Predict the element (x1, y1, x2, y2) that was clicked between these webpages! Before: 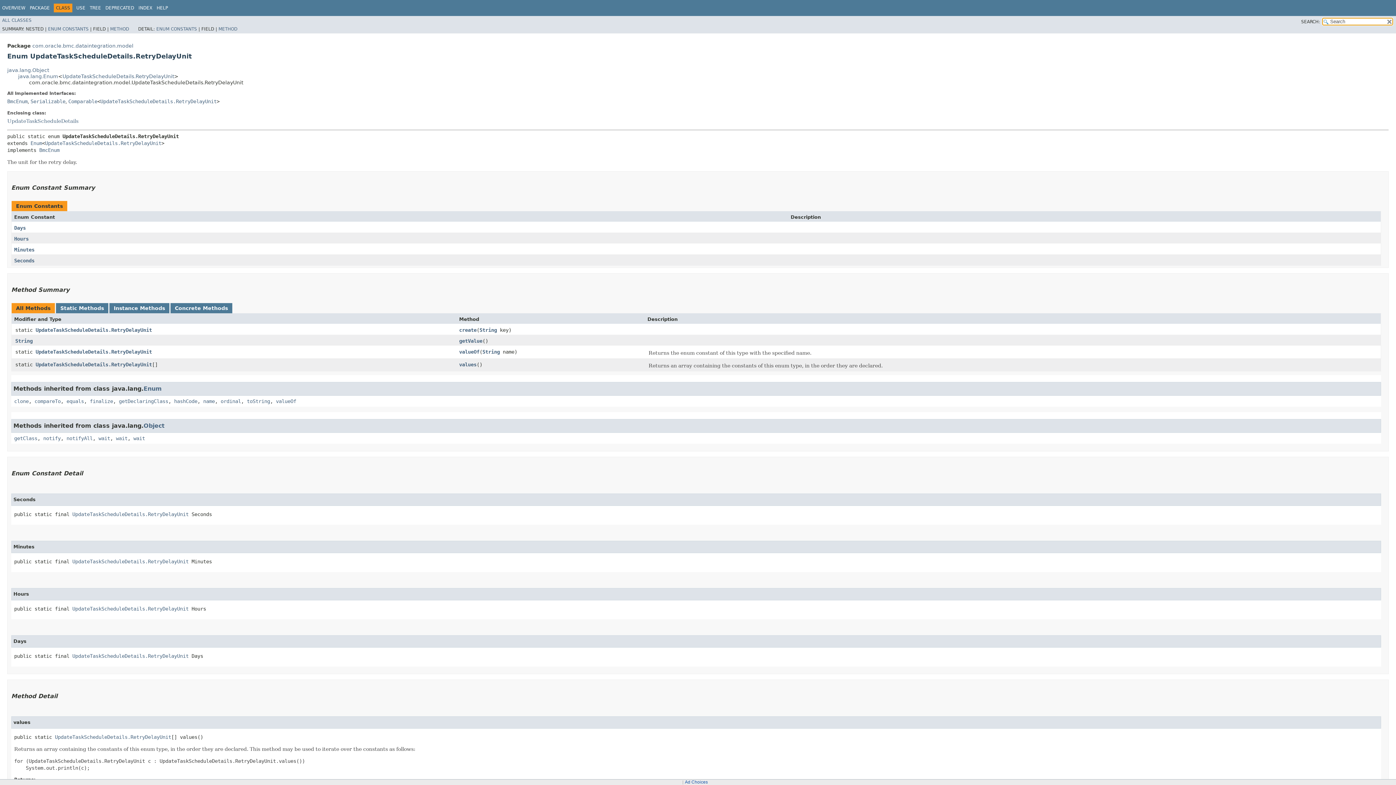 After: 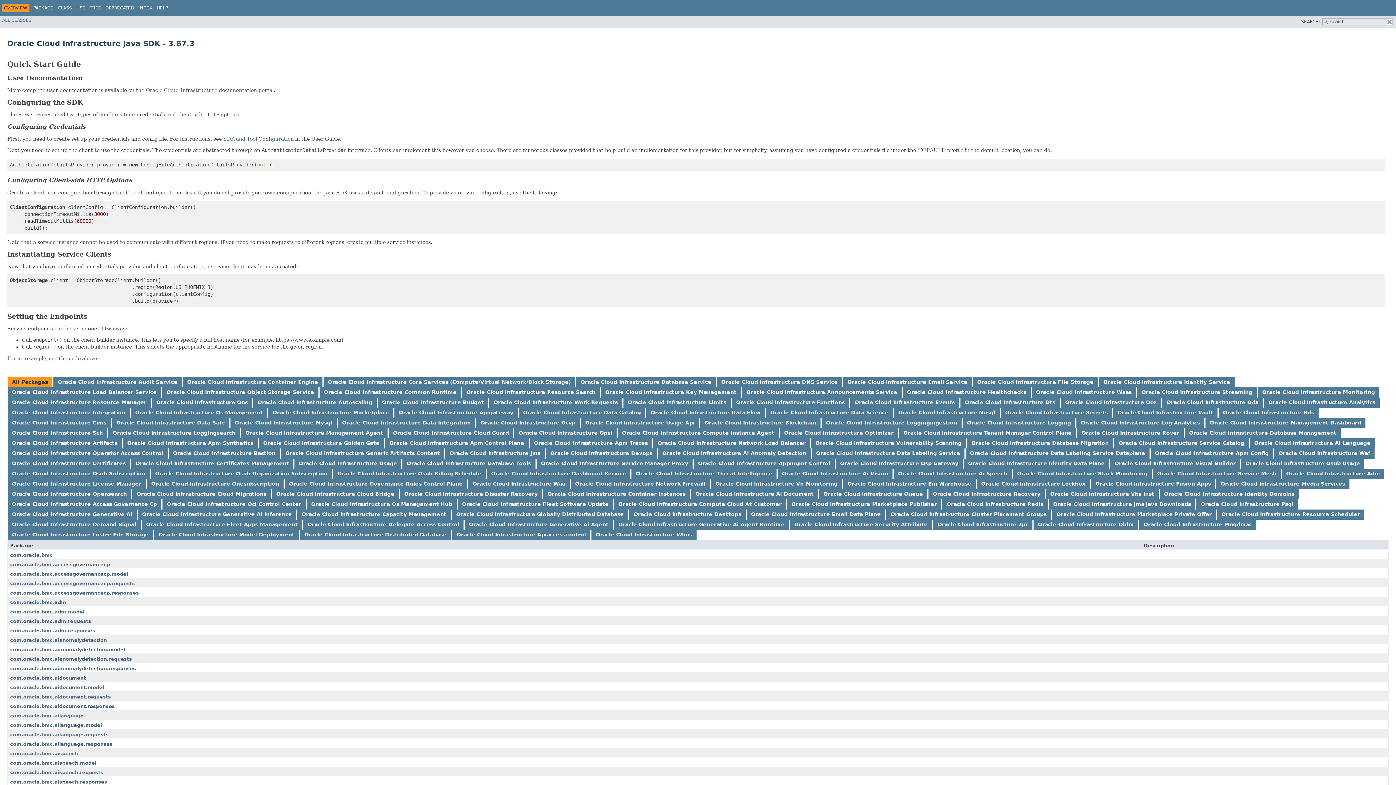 Action: bbox: (2, 5, 25, 10) label: OVERVIEW